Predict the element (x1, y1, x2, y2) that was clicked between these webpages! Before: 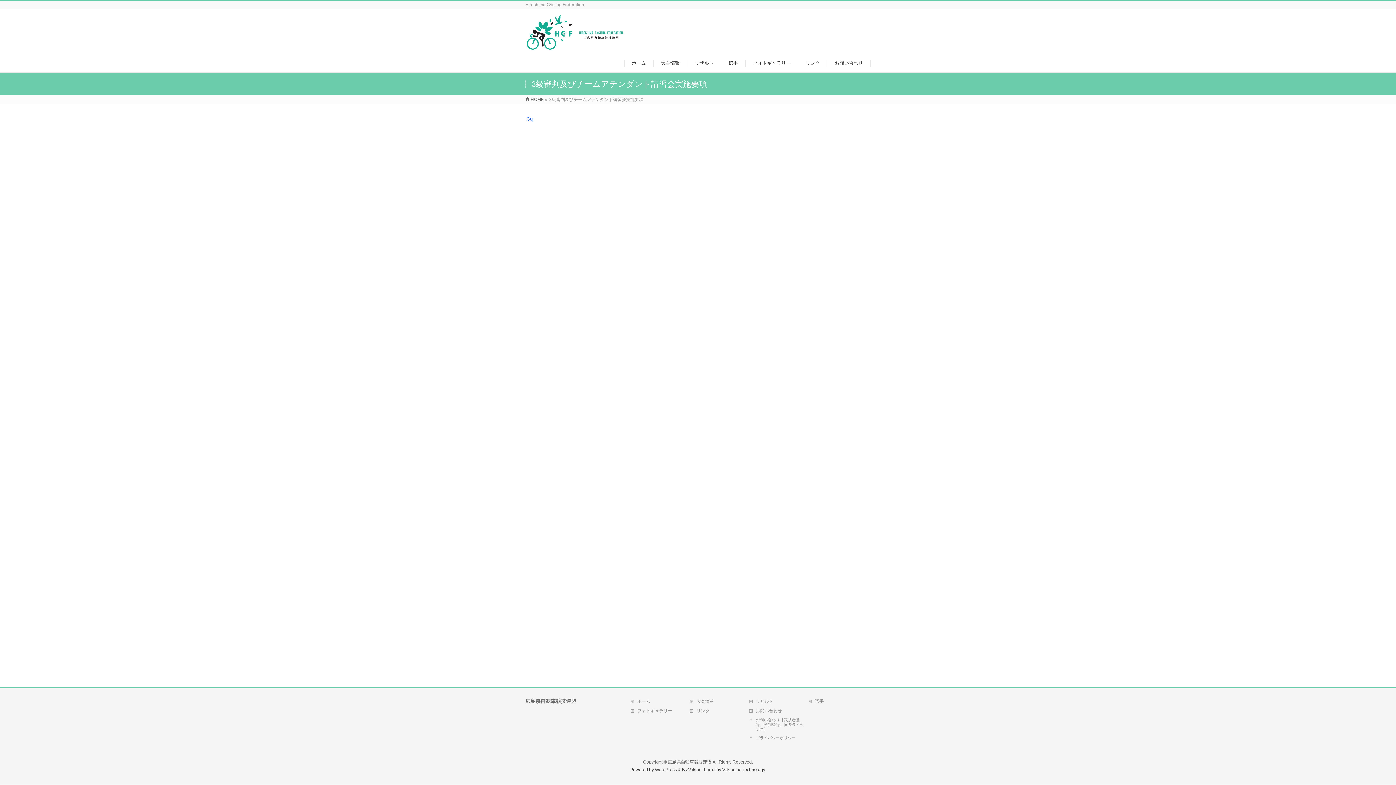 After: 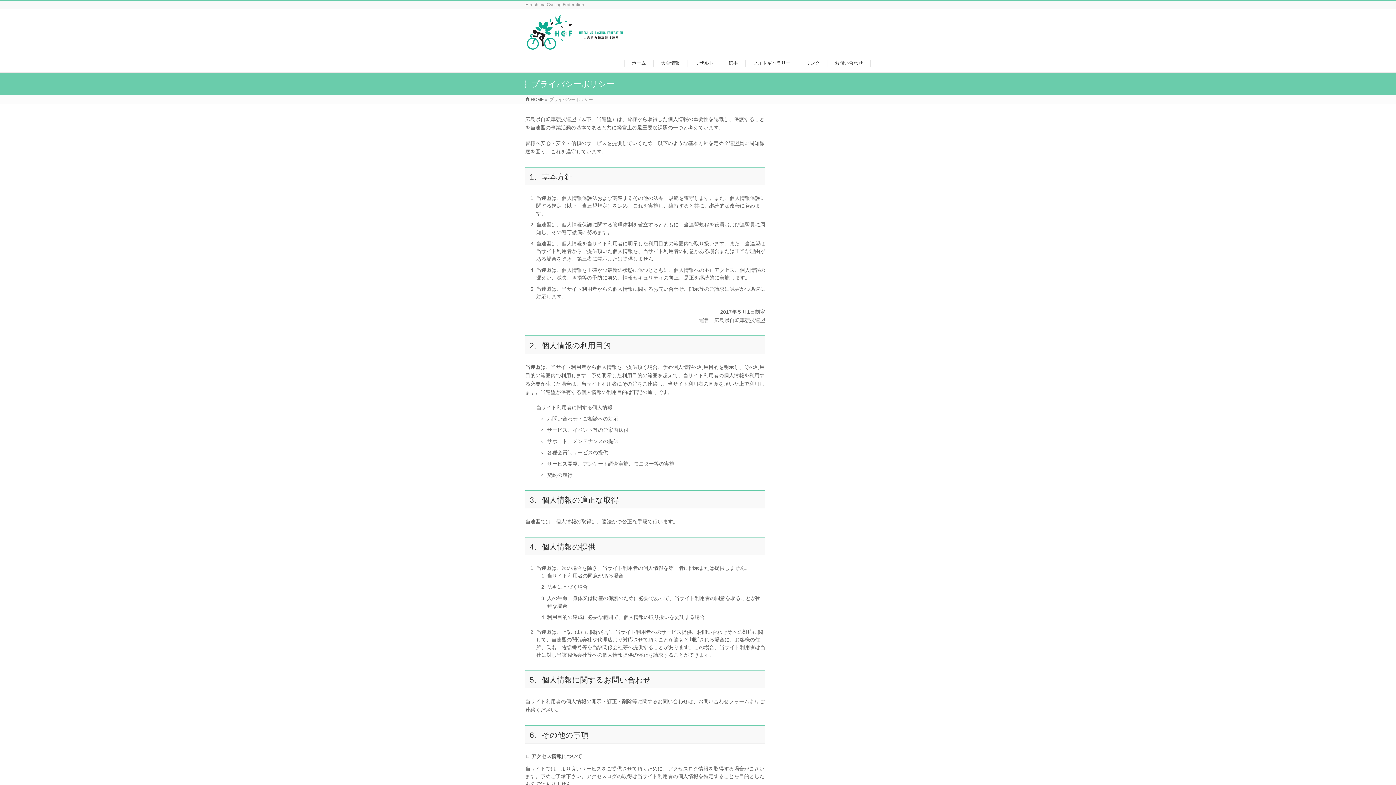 Action: label: プライバシーポリシー bbox: (749, 735, 804, 741)